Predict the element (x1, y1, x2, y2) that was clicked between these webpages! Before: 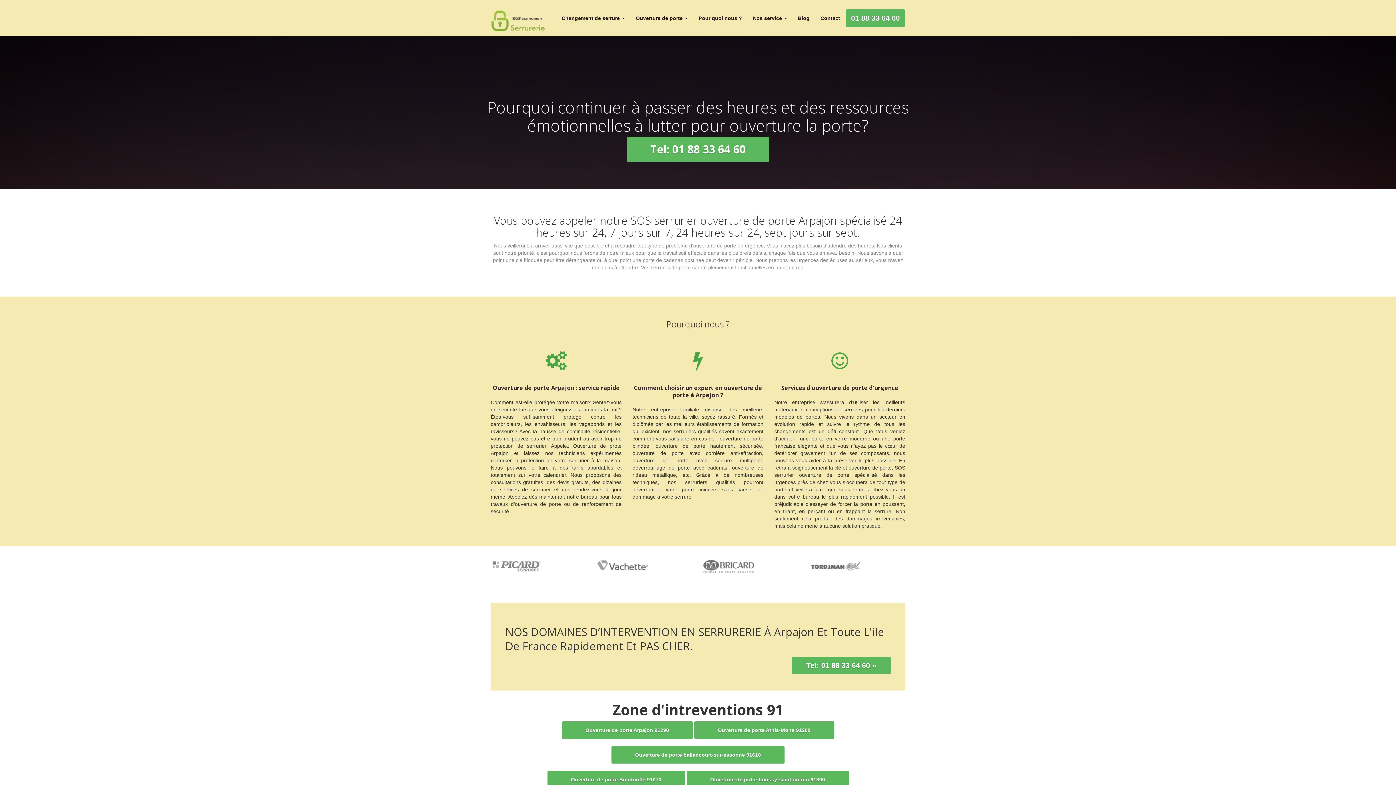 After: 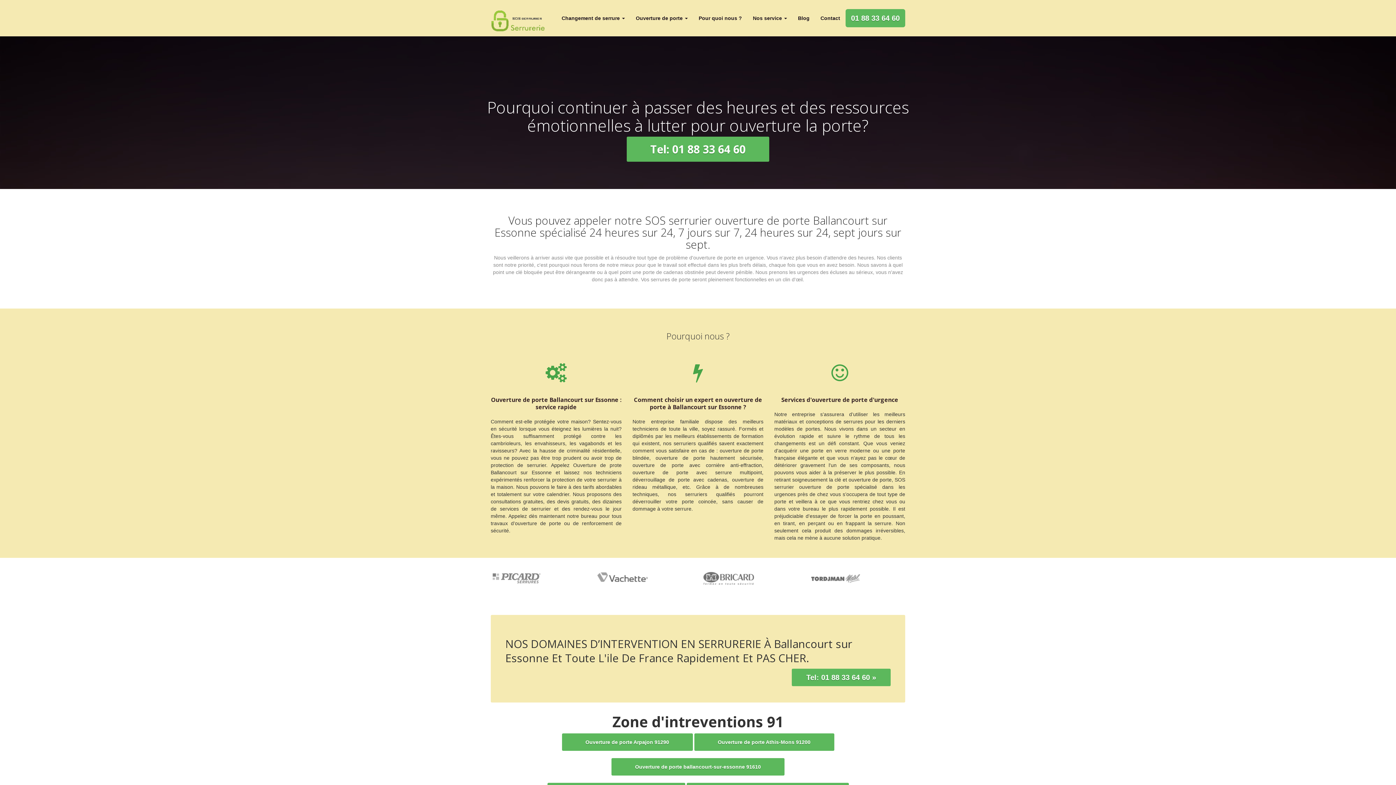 Action: bbox: (611, 746, 784, 764) label: Ouverture de porte ballancourt-sur-essonne 91610